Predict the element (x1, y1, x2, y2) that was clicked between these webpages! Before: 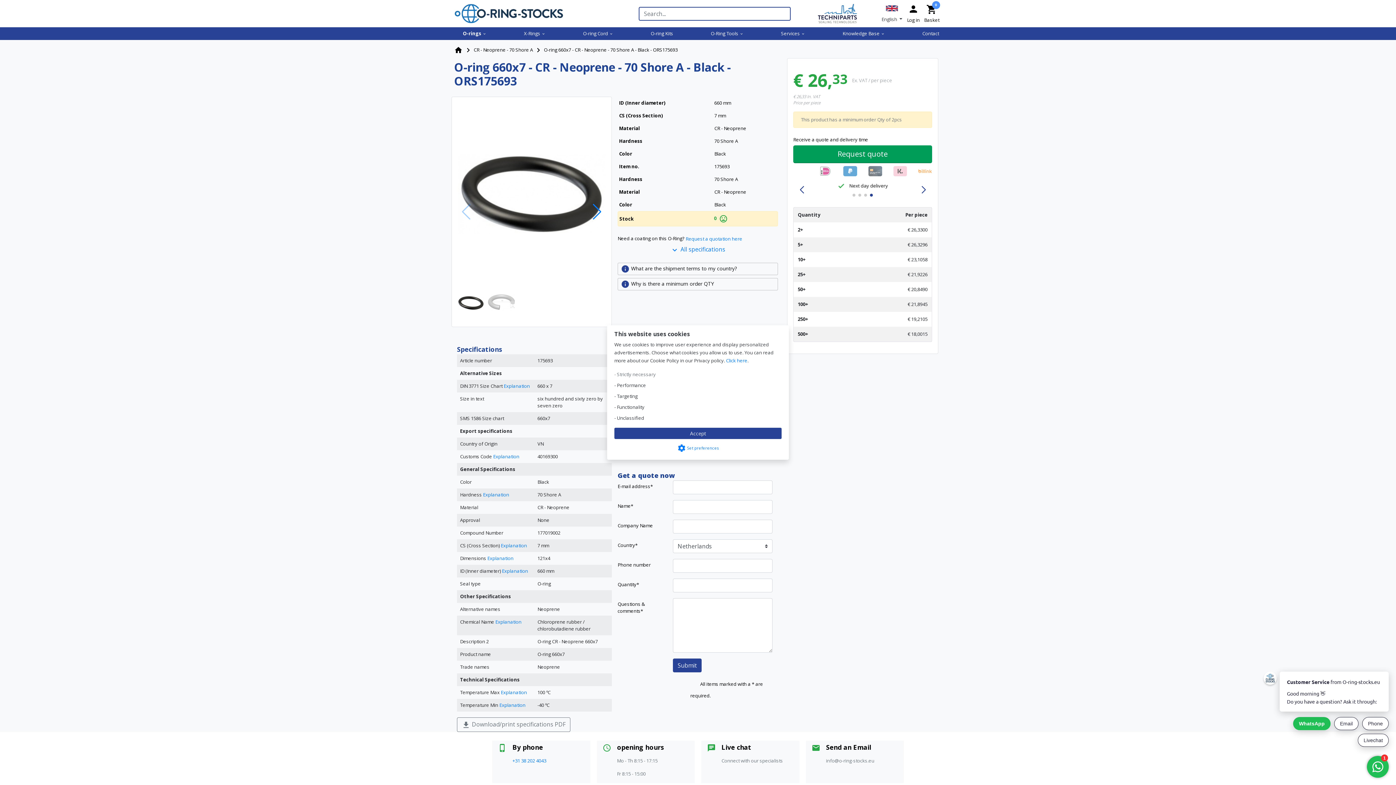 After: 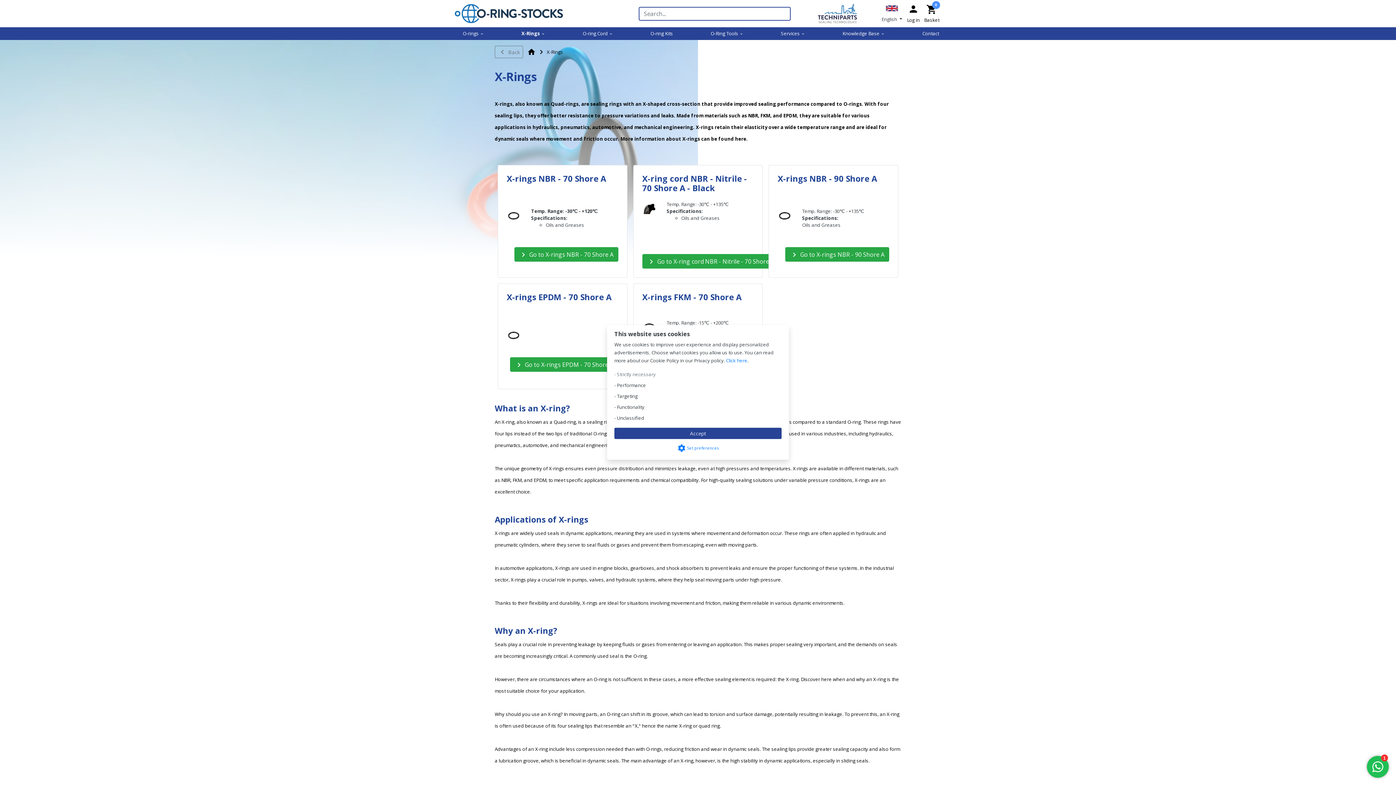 Action: bbox: (521, 27, 548, 40) label: X-Rings keyboard_arrow_down